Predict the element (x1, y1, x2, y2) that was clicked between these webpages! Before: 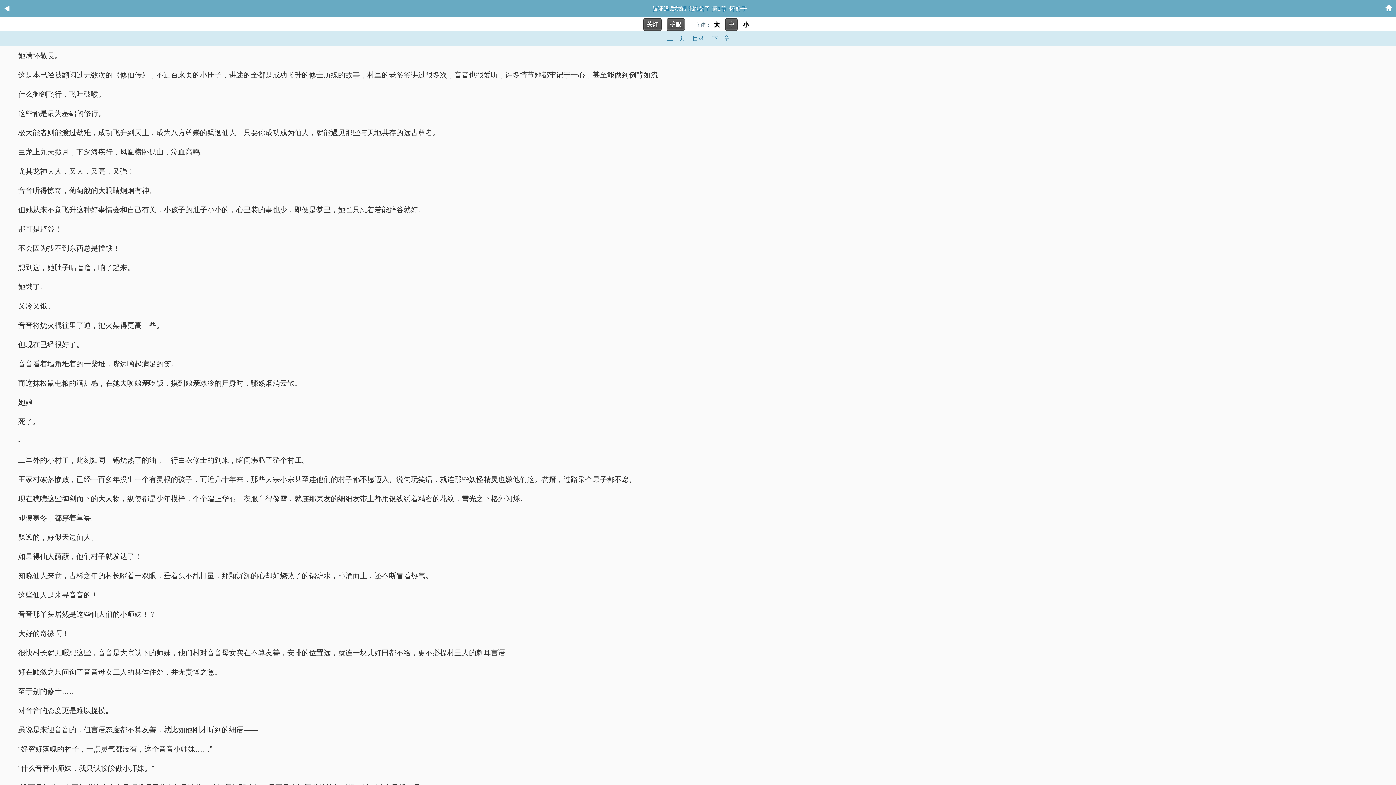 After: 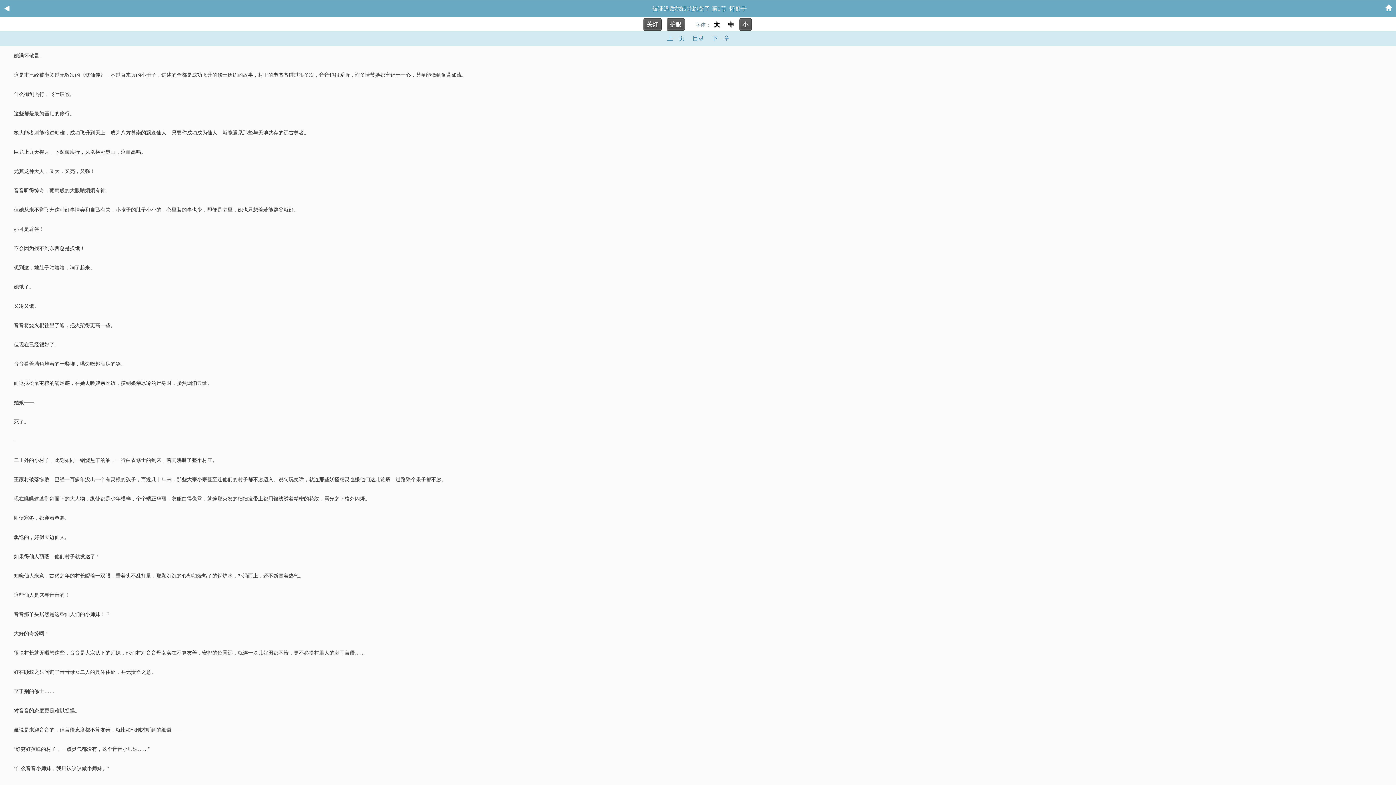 Action: bbox: (740, 18, 751, 30) label: 小